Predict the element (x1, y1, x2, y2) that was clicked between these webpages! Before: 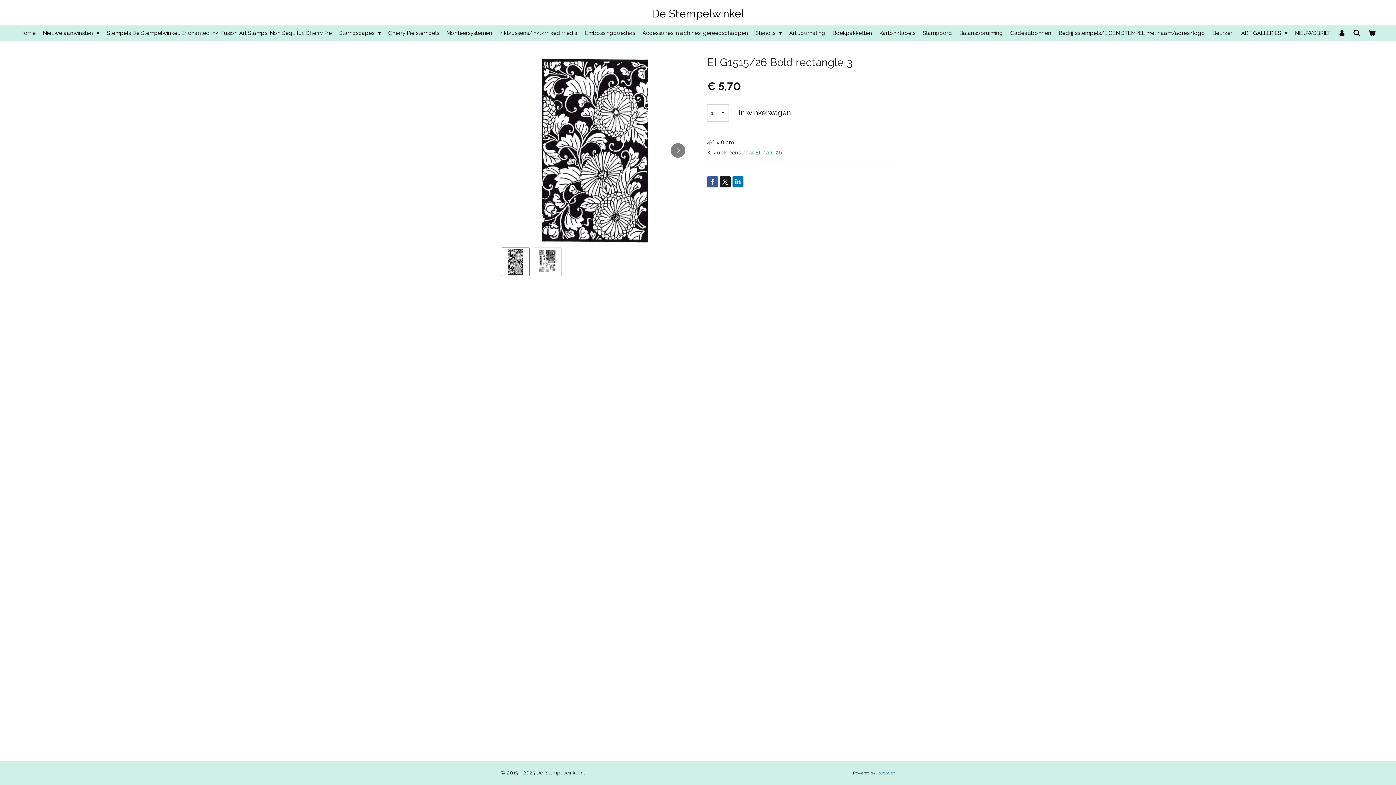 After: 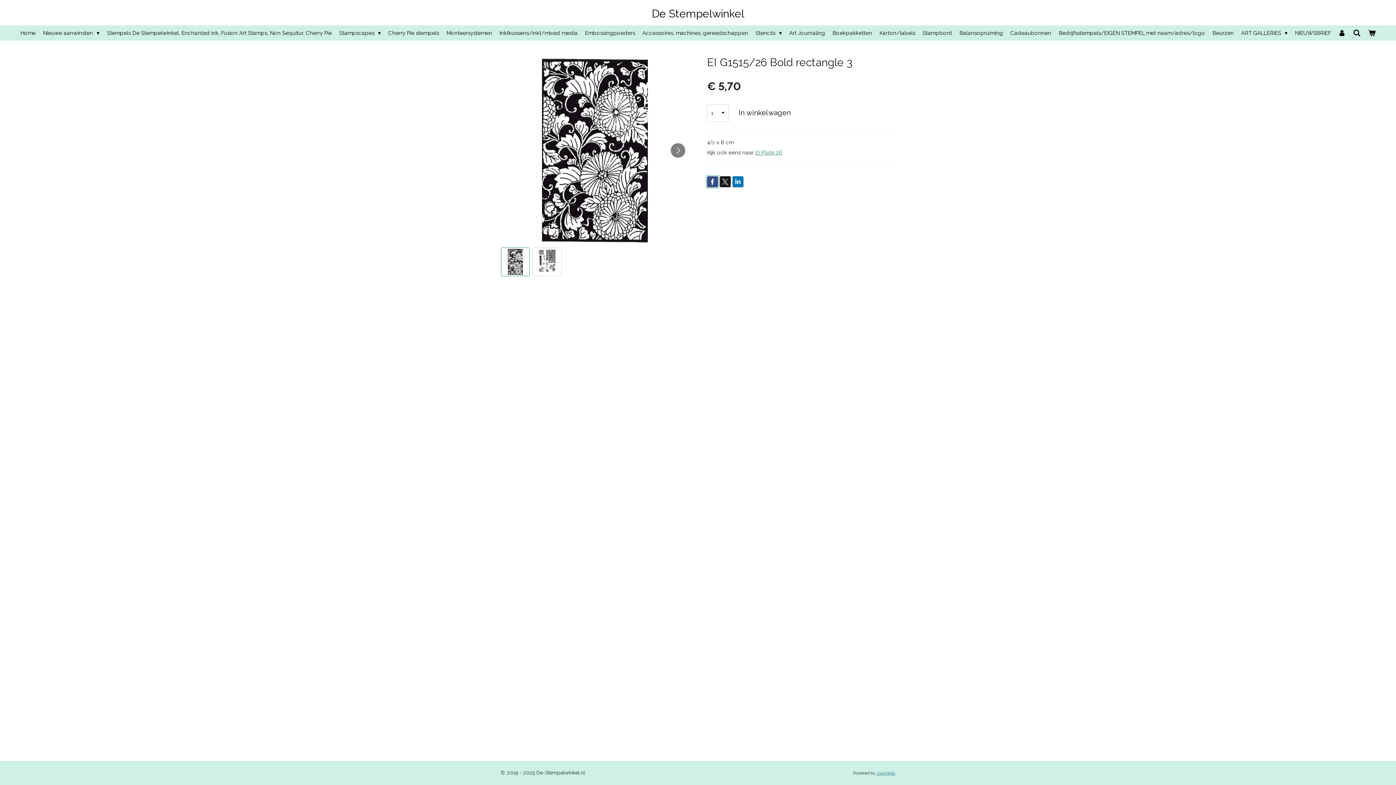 Action: bbox: (707, 176, 718, 187)